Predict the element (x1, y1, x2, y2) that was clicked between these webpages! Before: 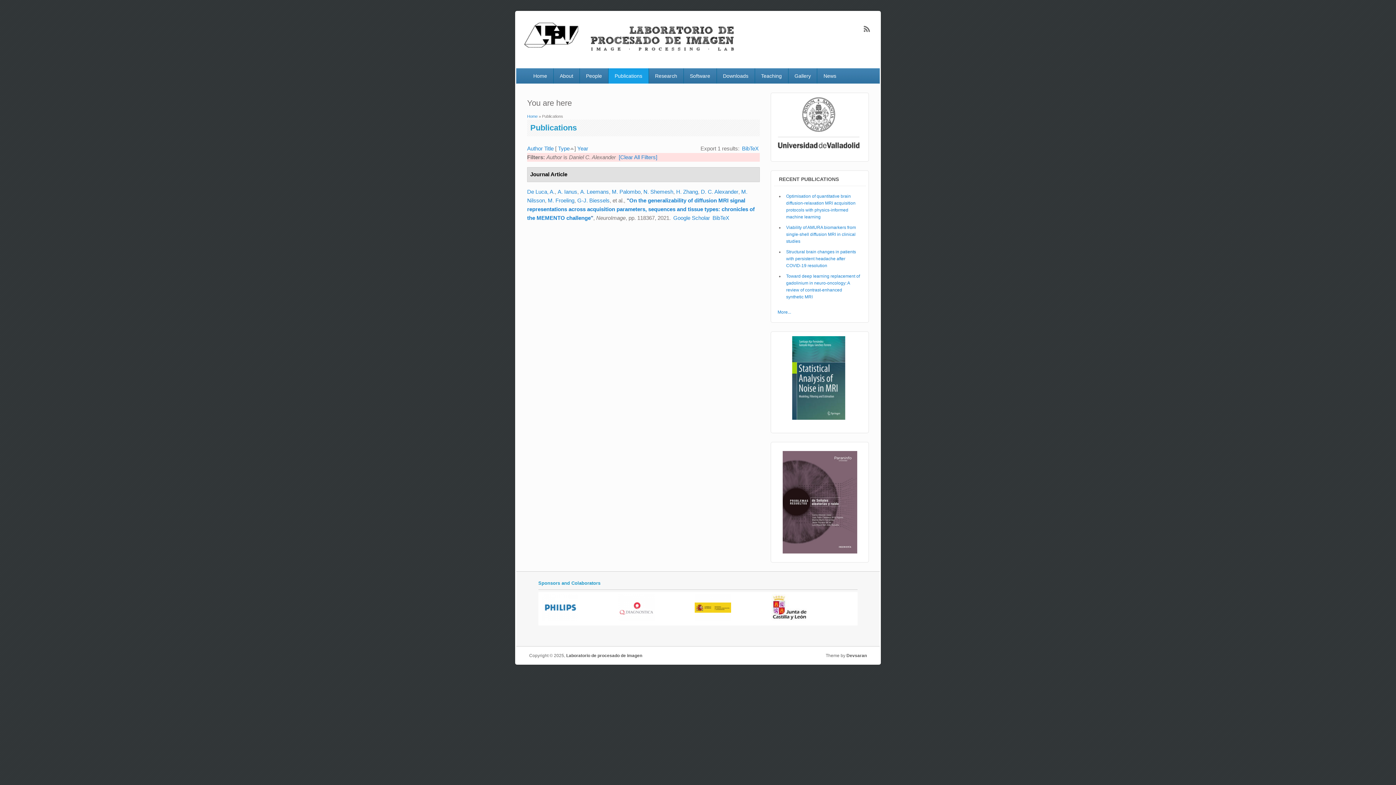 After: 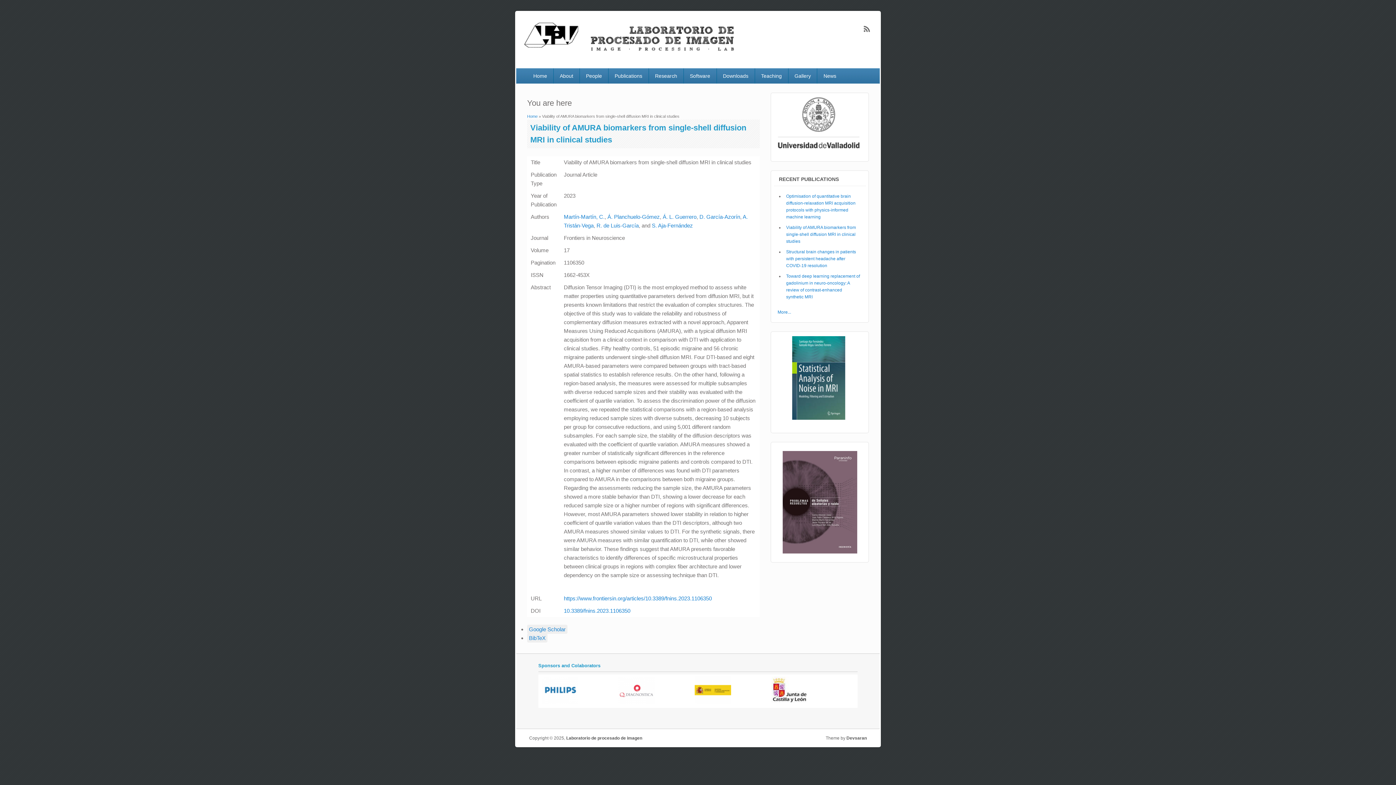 Action: label: Viability of AMURA biomarkers from single-shell diffusion MRI in clinical studies bbox: (786, 224, 856, 243)